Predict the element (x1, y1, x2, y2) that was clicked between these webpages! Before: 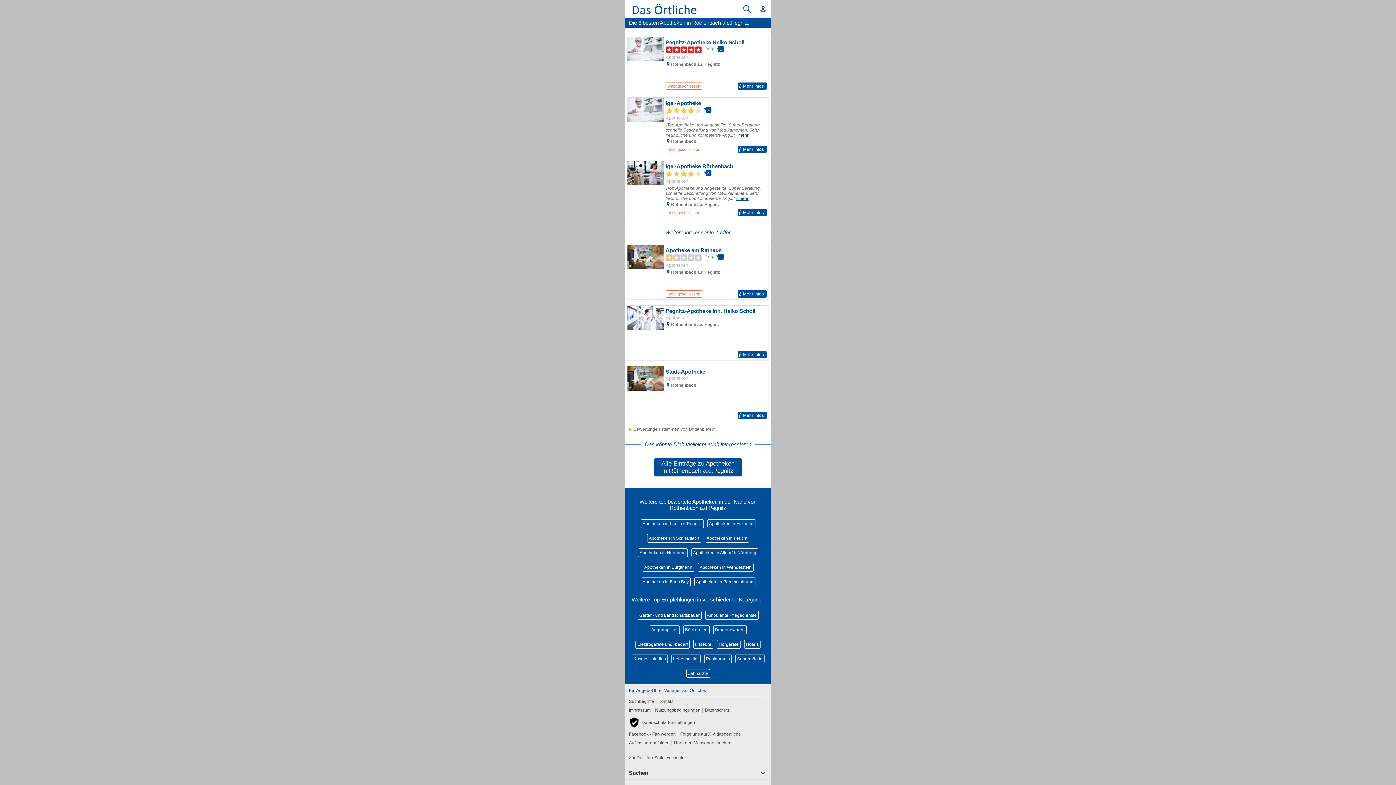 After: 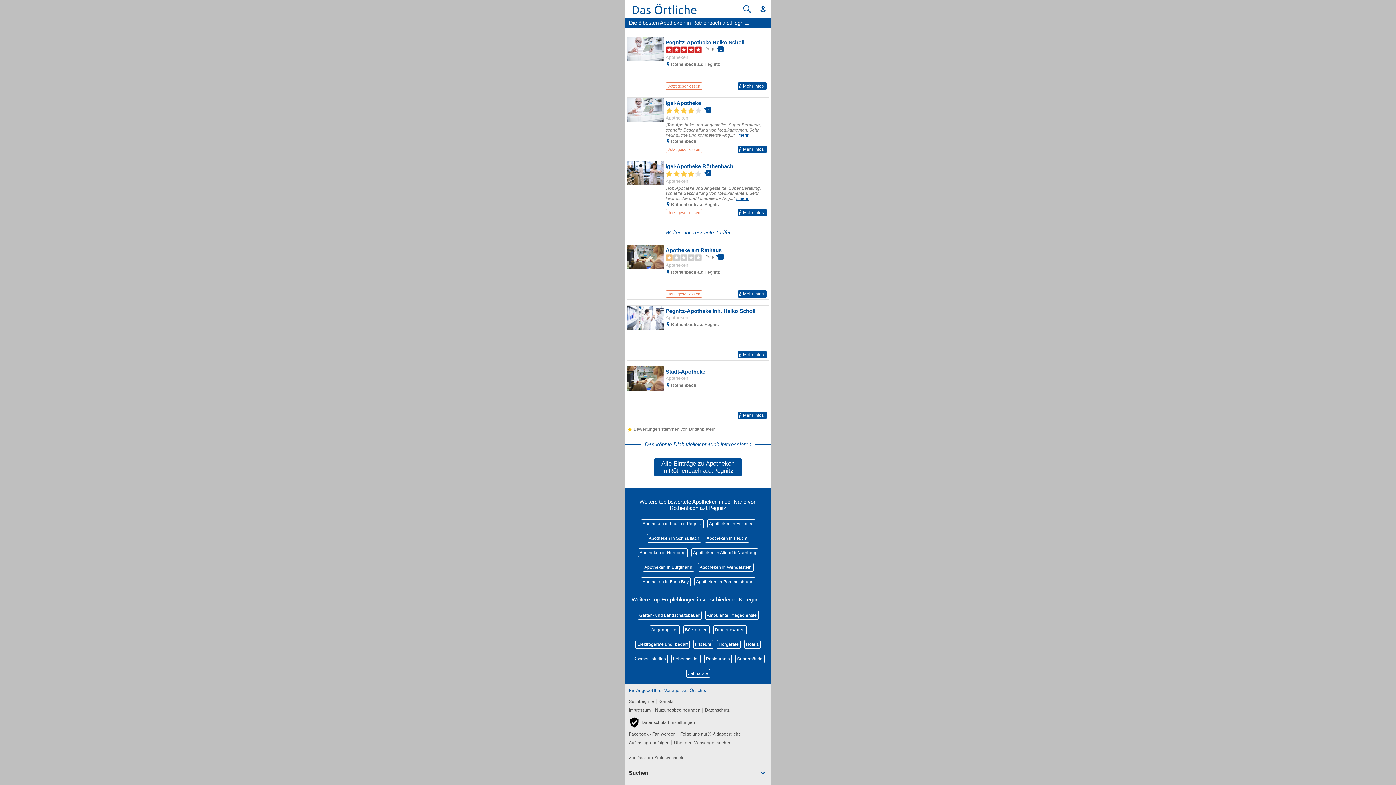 Action: bbox: (680, 730, 741, 739) label: Folge uns auf X @dasoertliche